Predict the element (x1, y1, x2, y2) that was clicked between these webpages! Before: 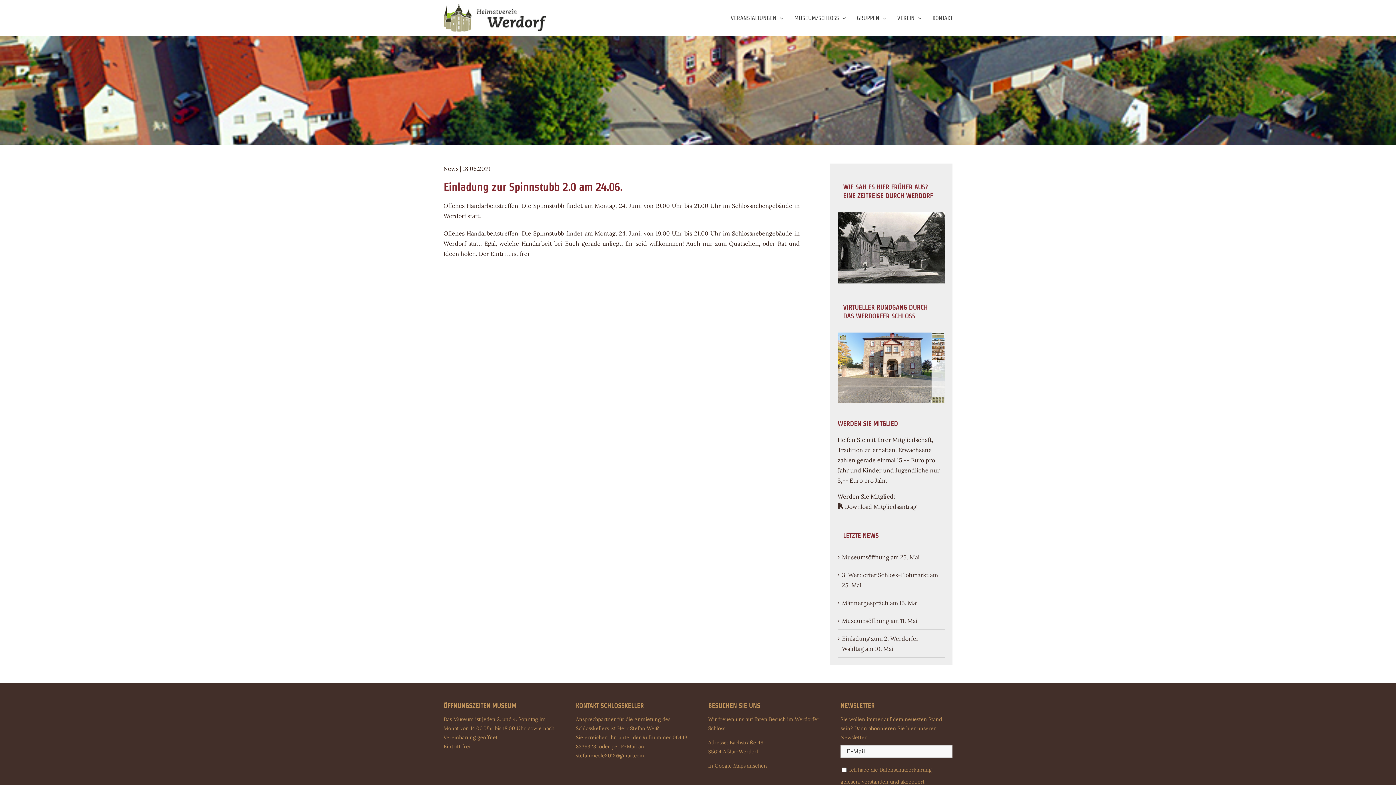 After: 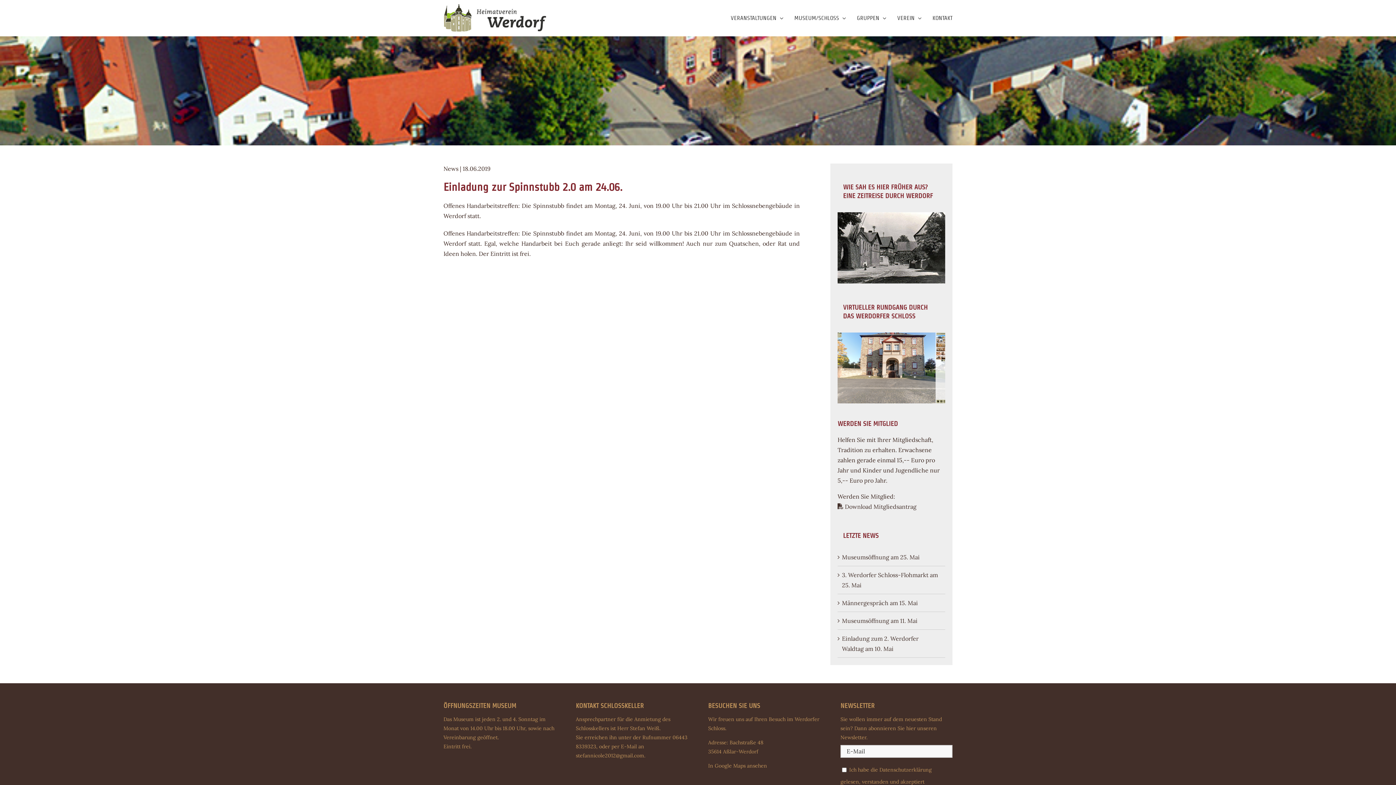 Action: bbox: (837, 332, 945, 403)